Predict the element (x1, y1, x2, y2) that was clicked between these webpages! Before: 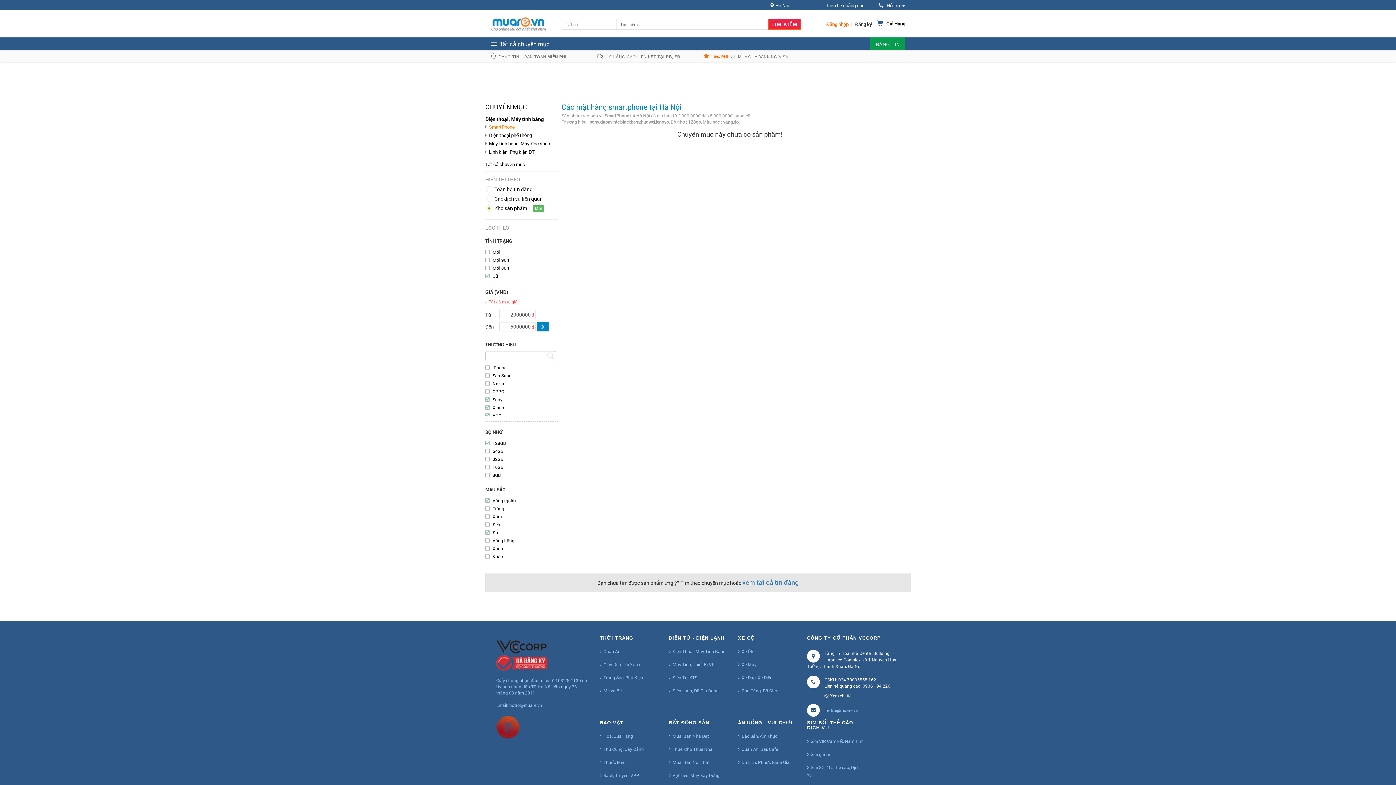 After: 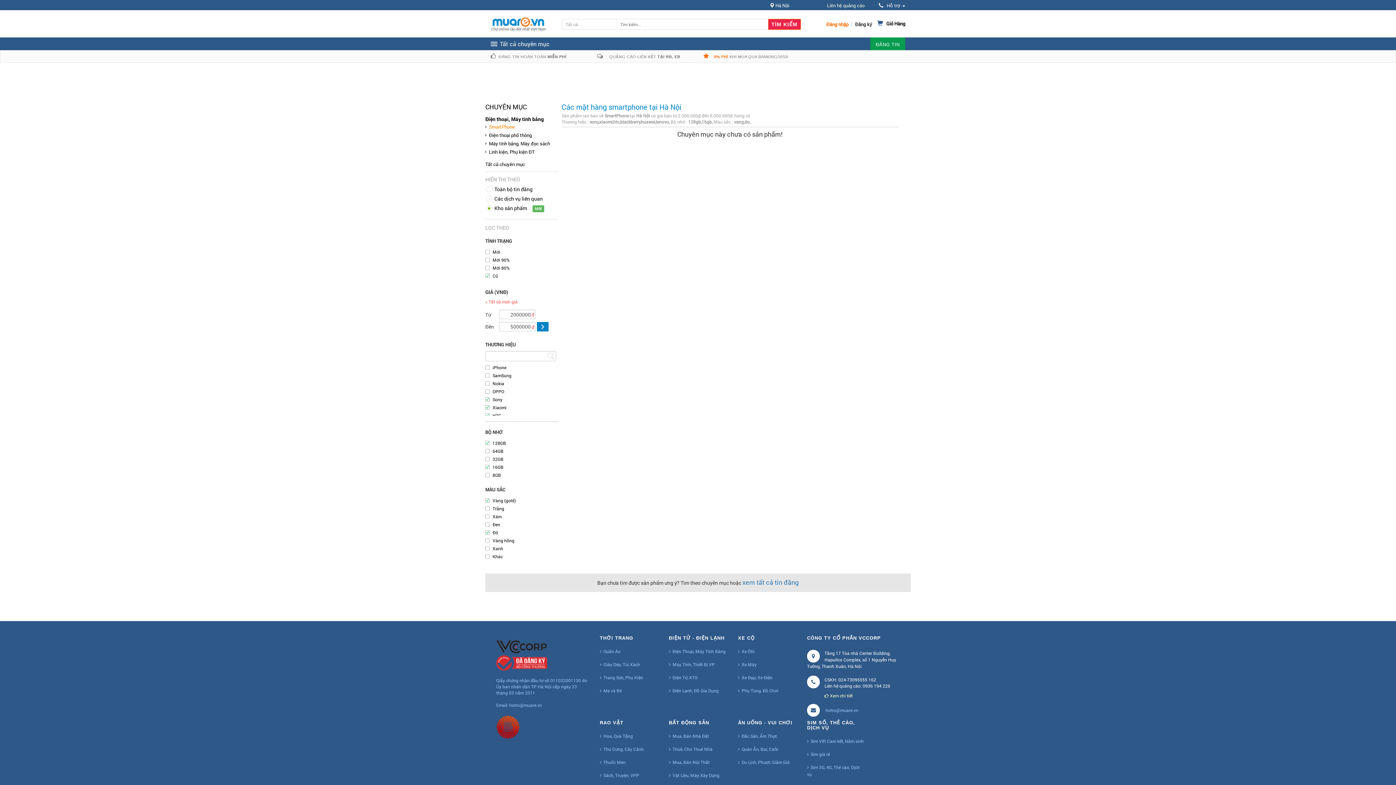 Action: bbox: (492, 464, 503, 470) label: 16GB